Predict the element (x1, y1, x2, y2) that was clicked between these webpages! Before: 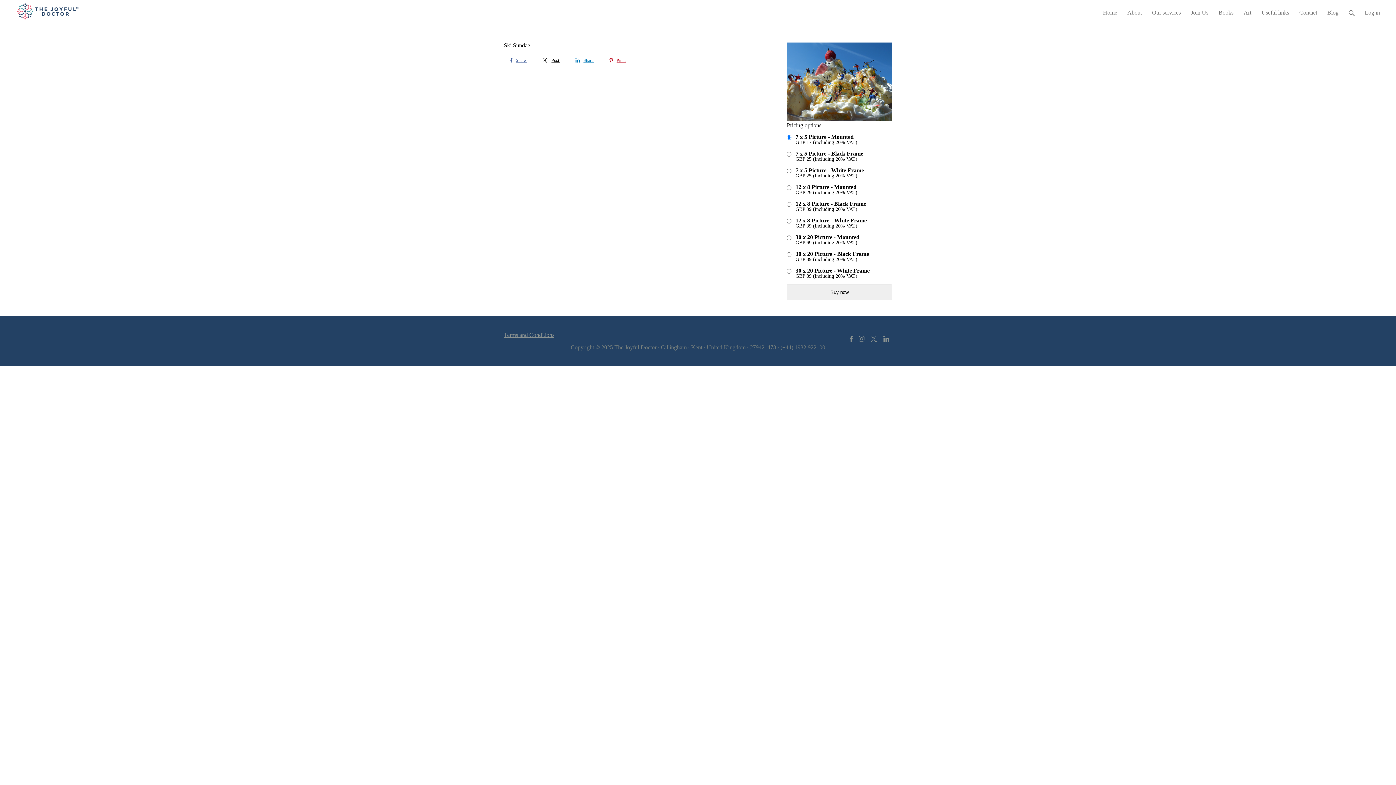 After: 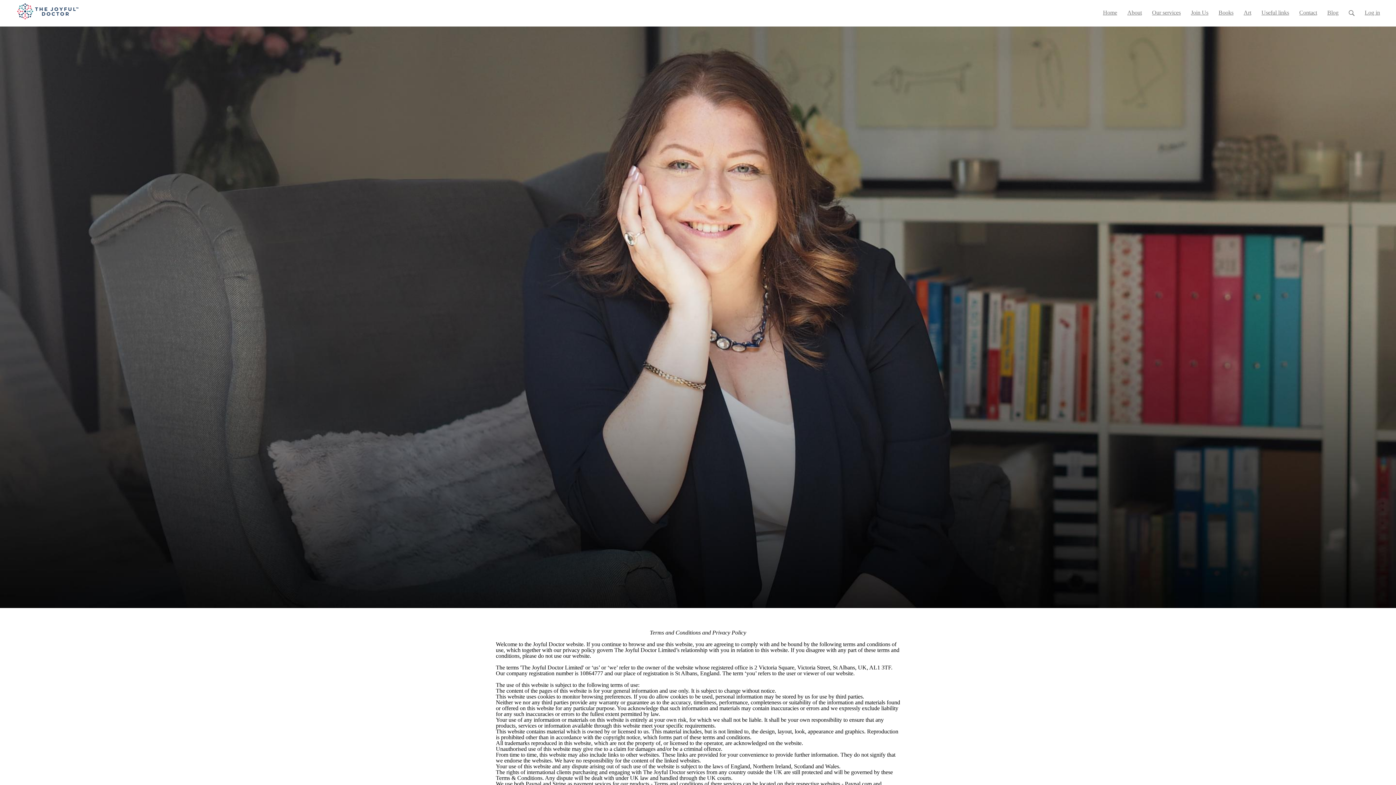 Action: bbox: (504, 332, 554, 338) label: Terms and Conditions